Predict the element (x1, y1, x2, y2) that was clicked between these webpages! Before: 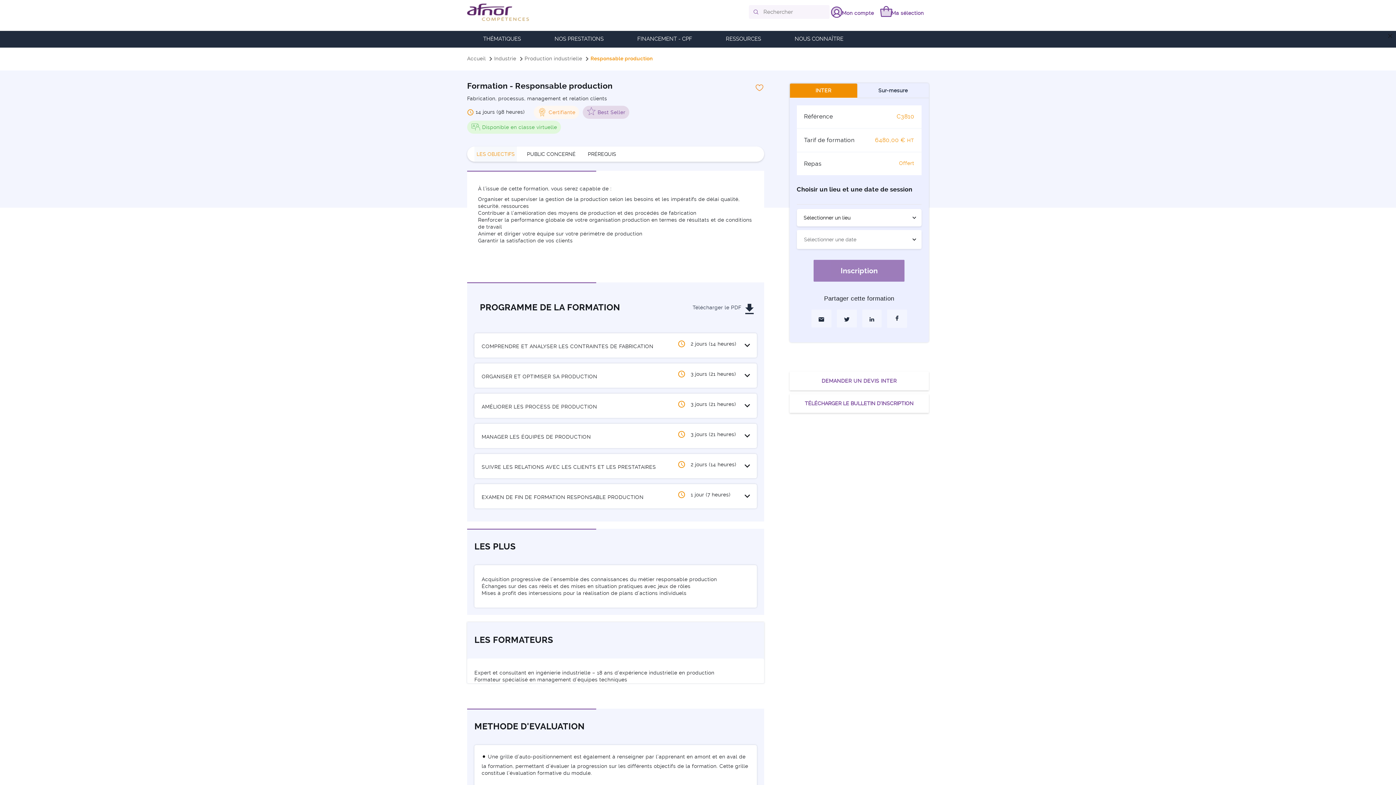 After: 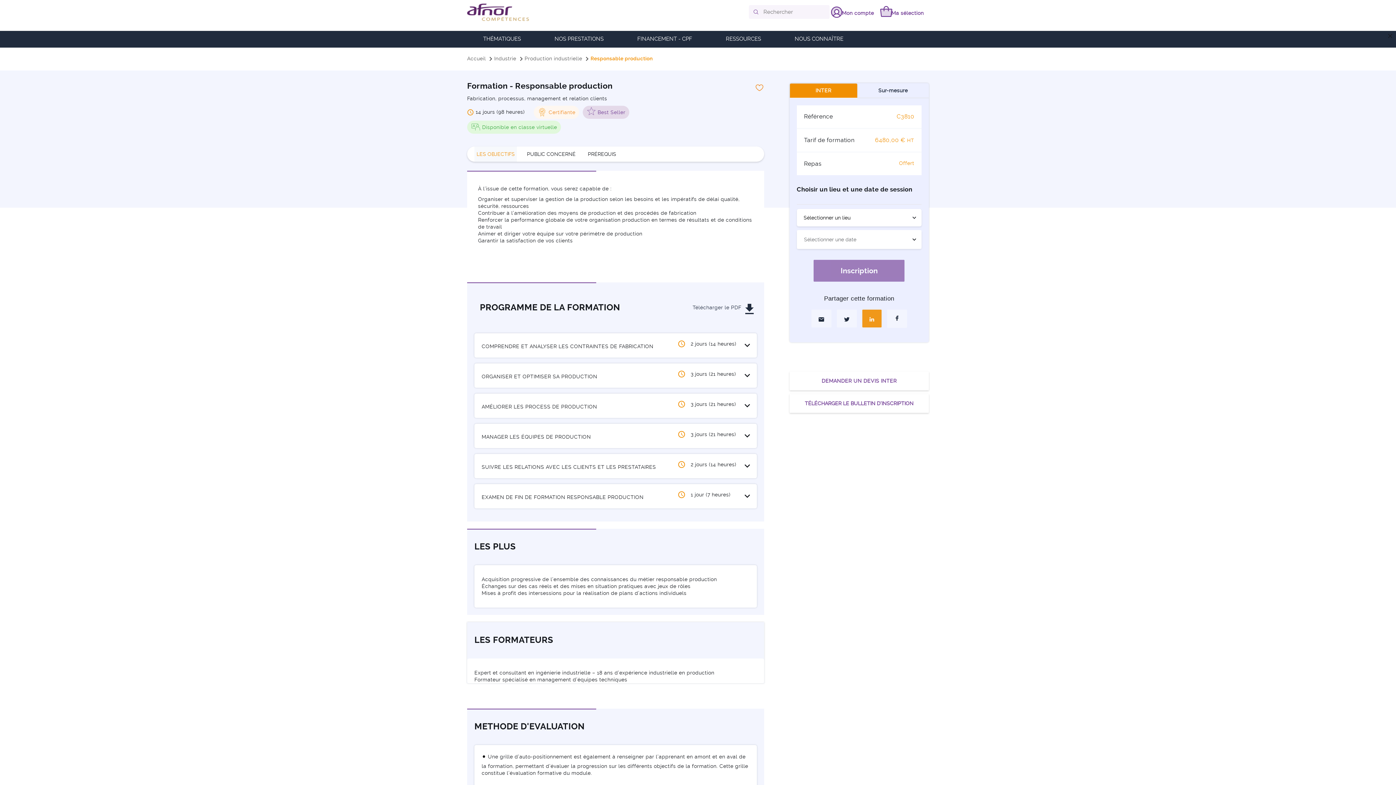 Action: bbox: (862, 309, 881, 327) label: Partager sur Linkedin